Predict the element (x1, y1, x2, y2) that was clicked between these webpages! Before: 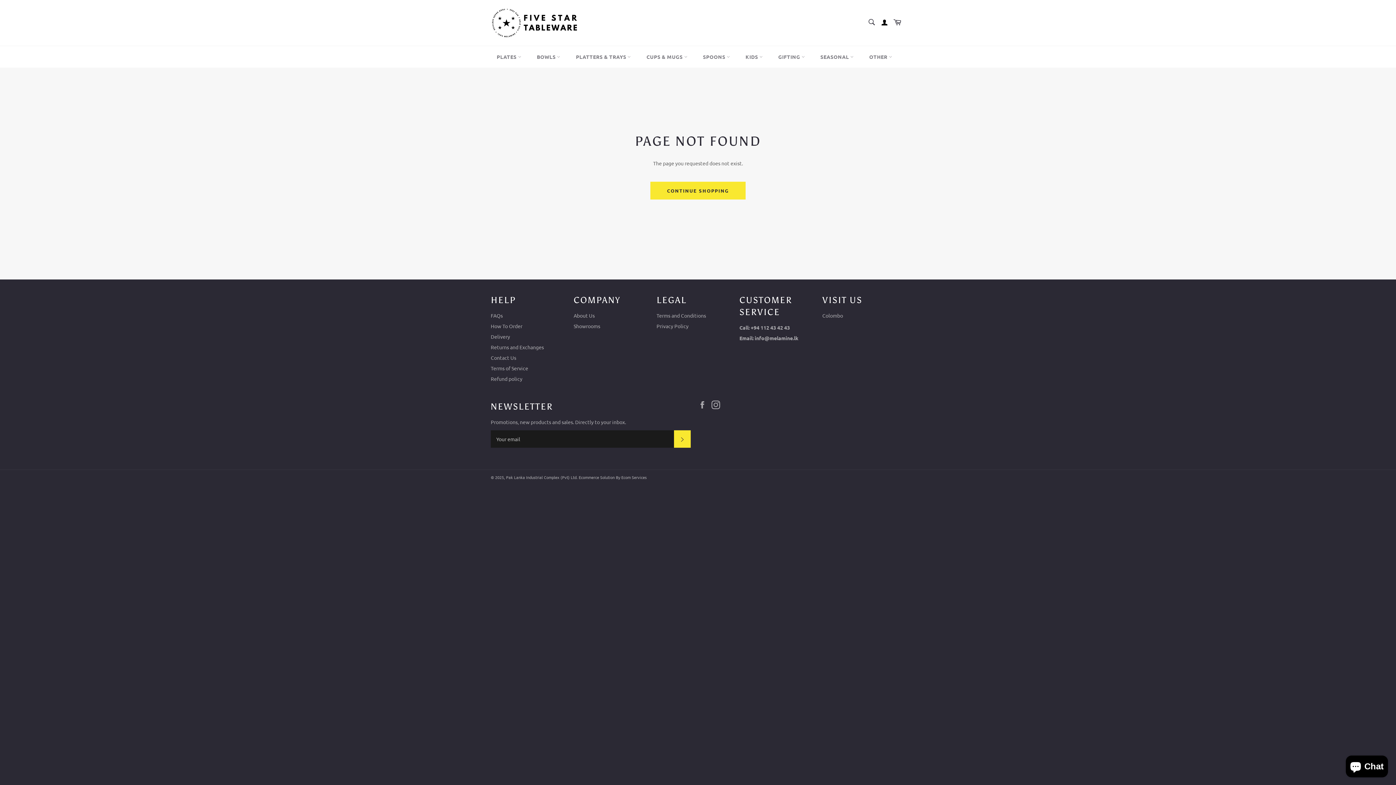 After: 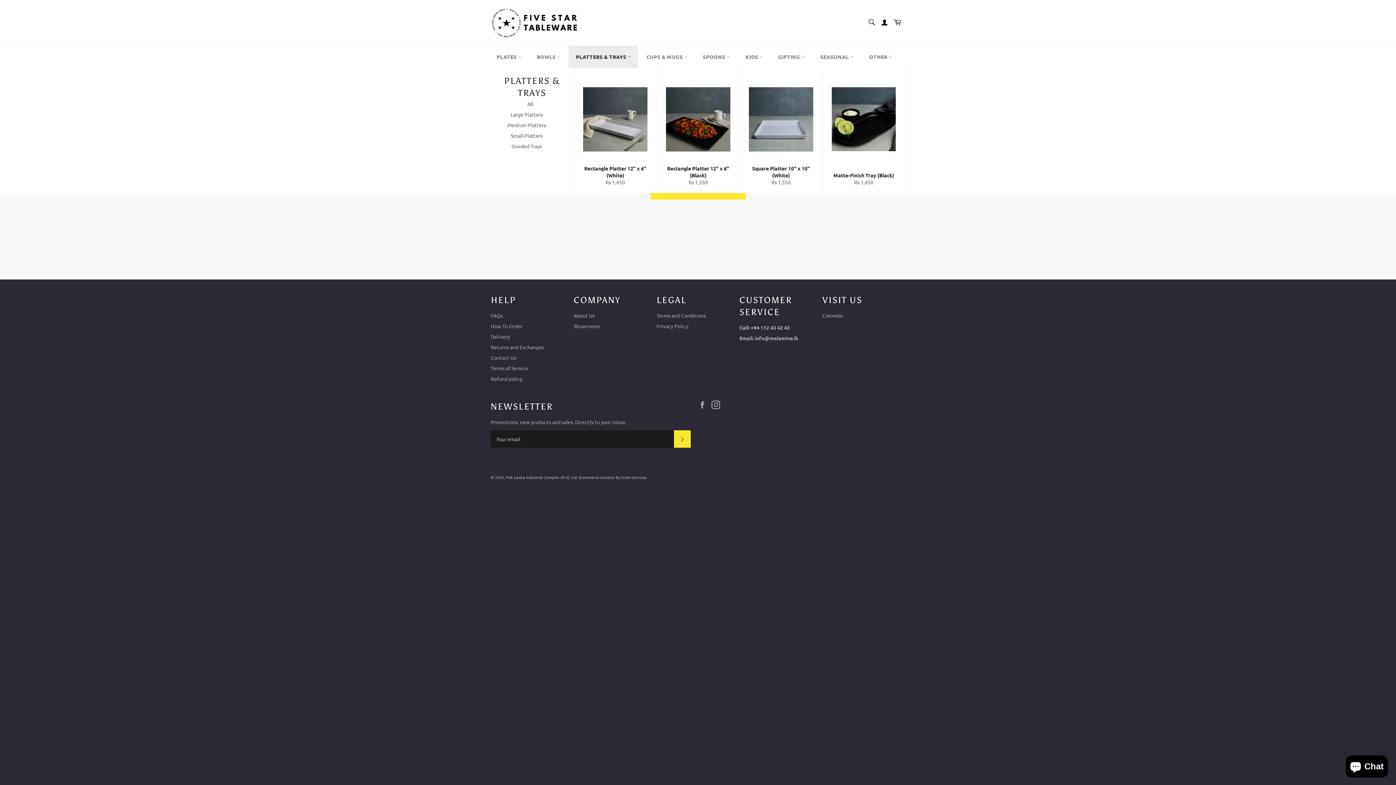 Action: bbox: (568, 46, 638, 67) label: PLATTERS & TRAYS 